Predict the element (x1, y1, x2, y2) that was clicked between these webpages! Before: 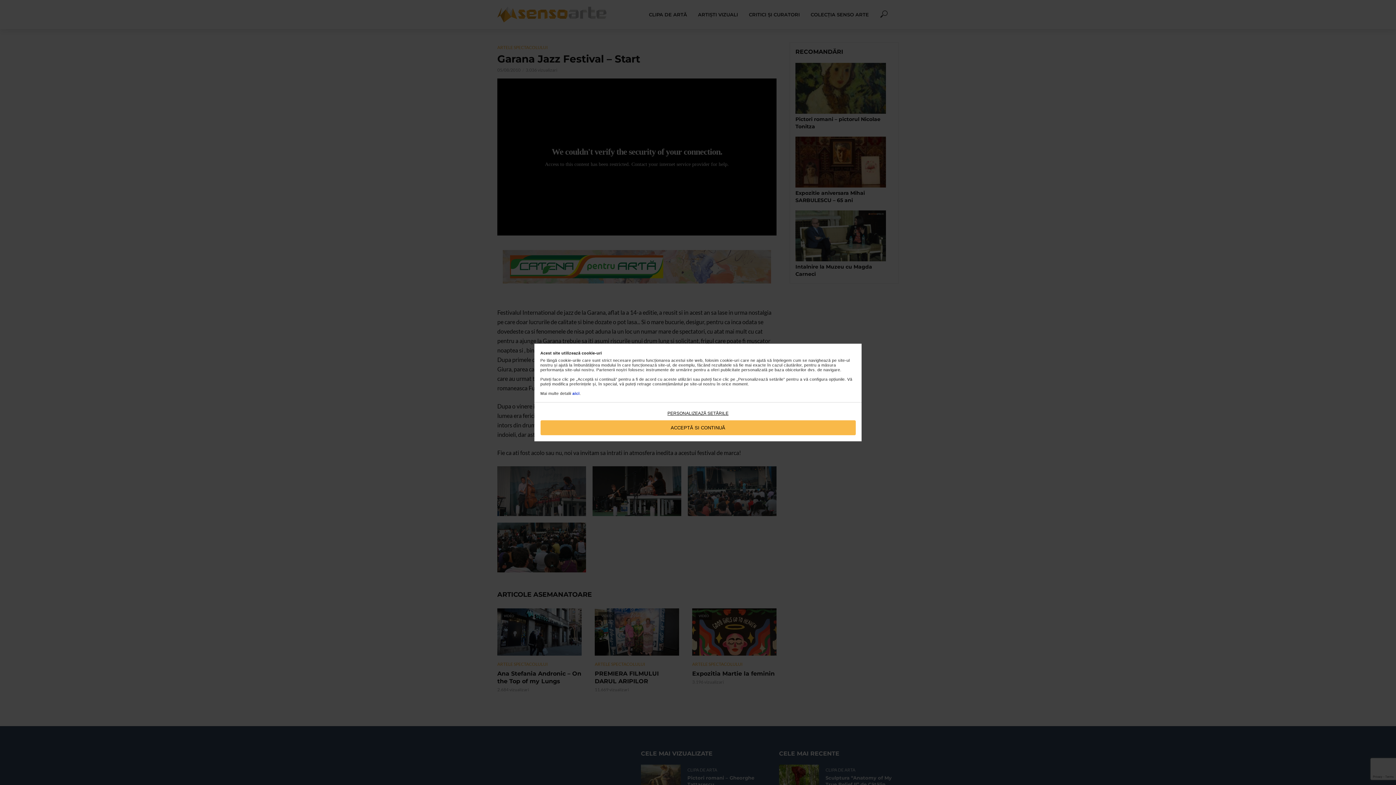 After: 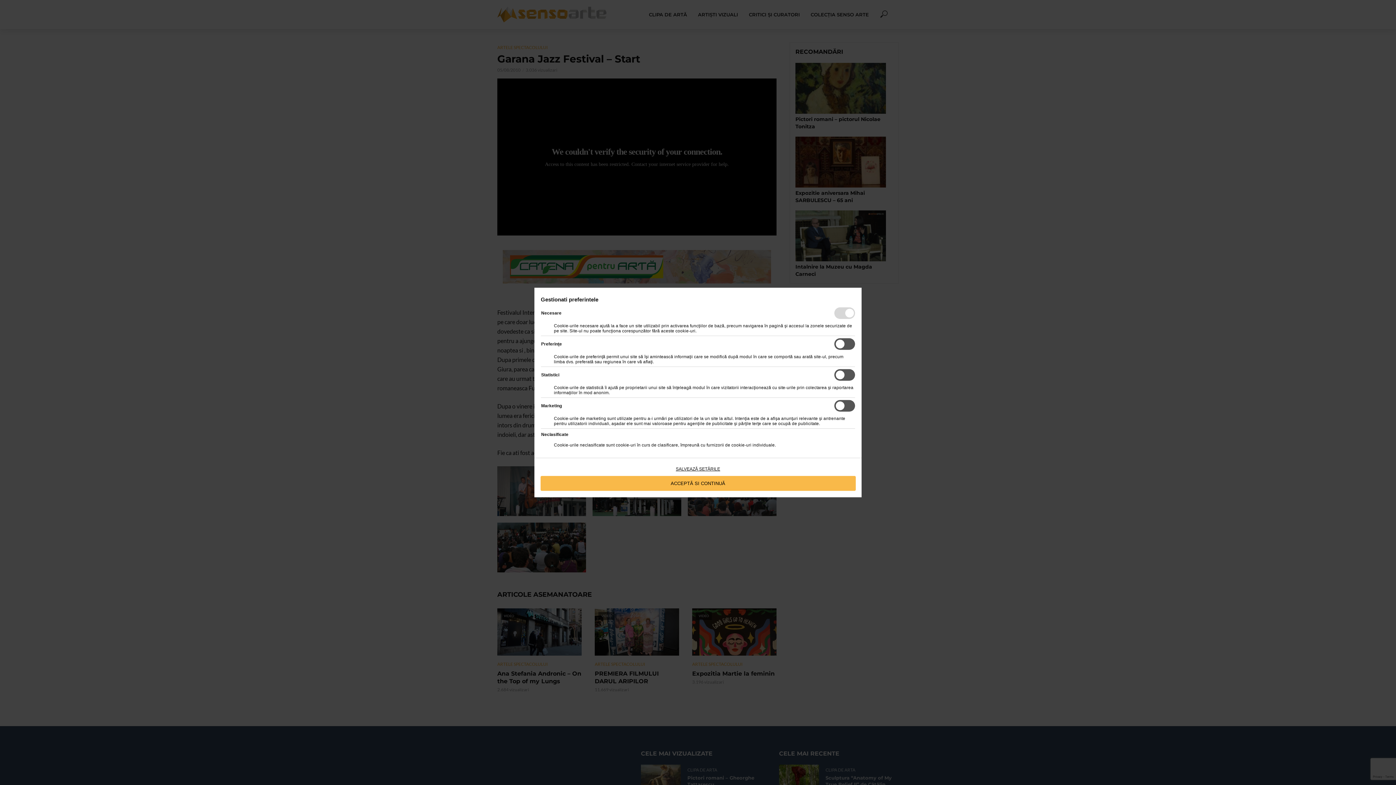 Action: bbox: (540, 406, 855, 420) label: PERSONALIZEAZĂ SETĂRILE